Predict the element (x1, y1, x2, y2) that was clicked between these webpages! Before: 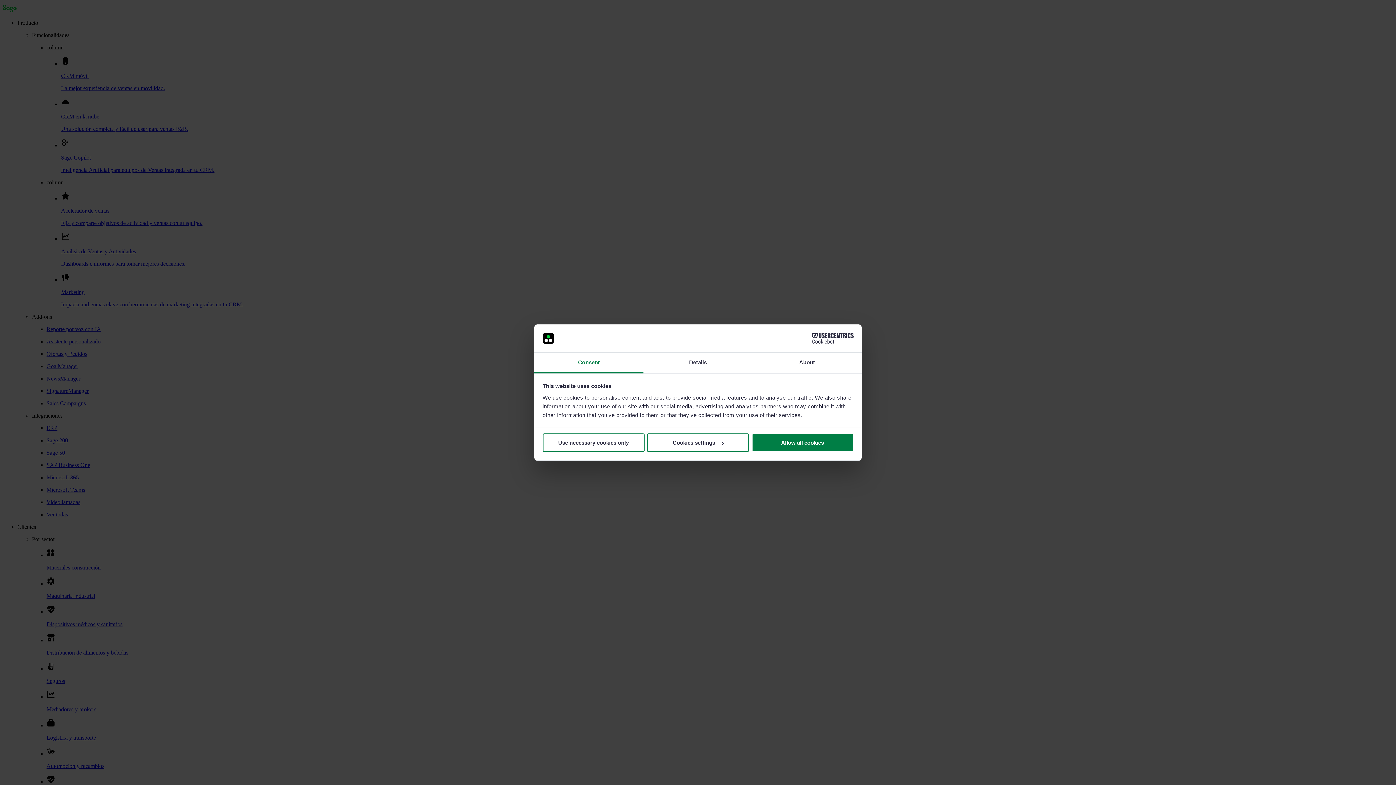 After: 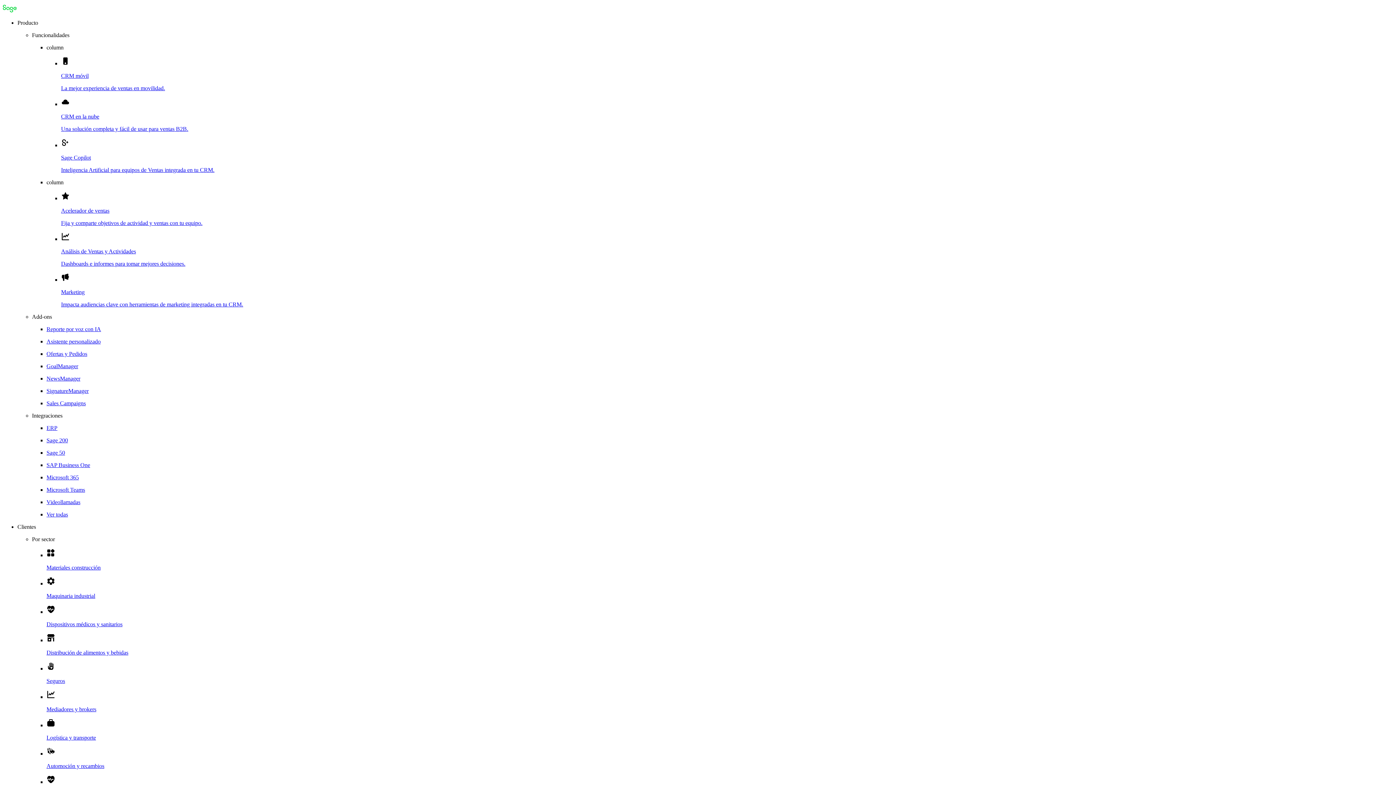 Action: bbox: (542, 433, 644, 452) label: Use necessary cookies only